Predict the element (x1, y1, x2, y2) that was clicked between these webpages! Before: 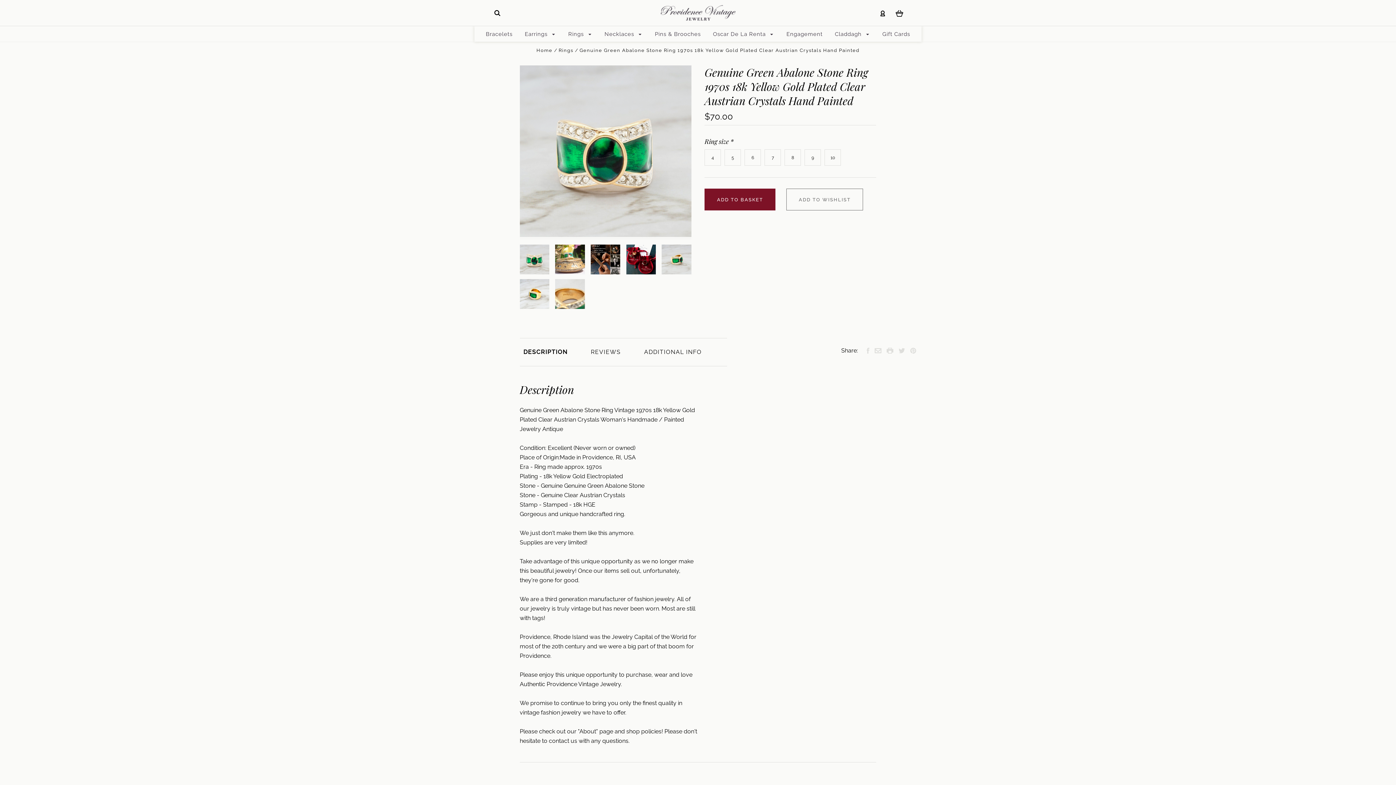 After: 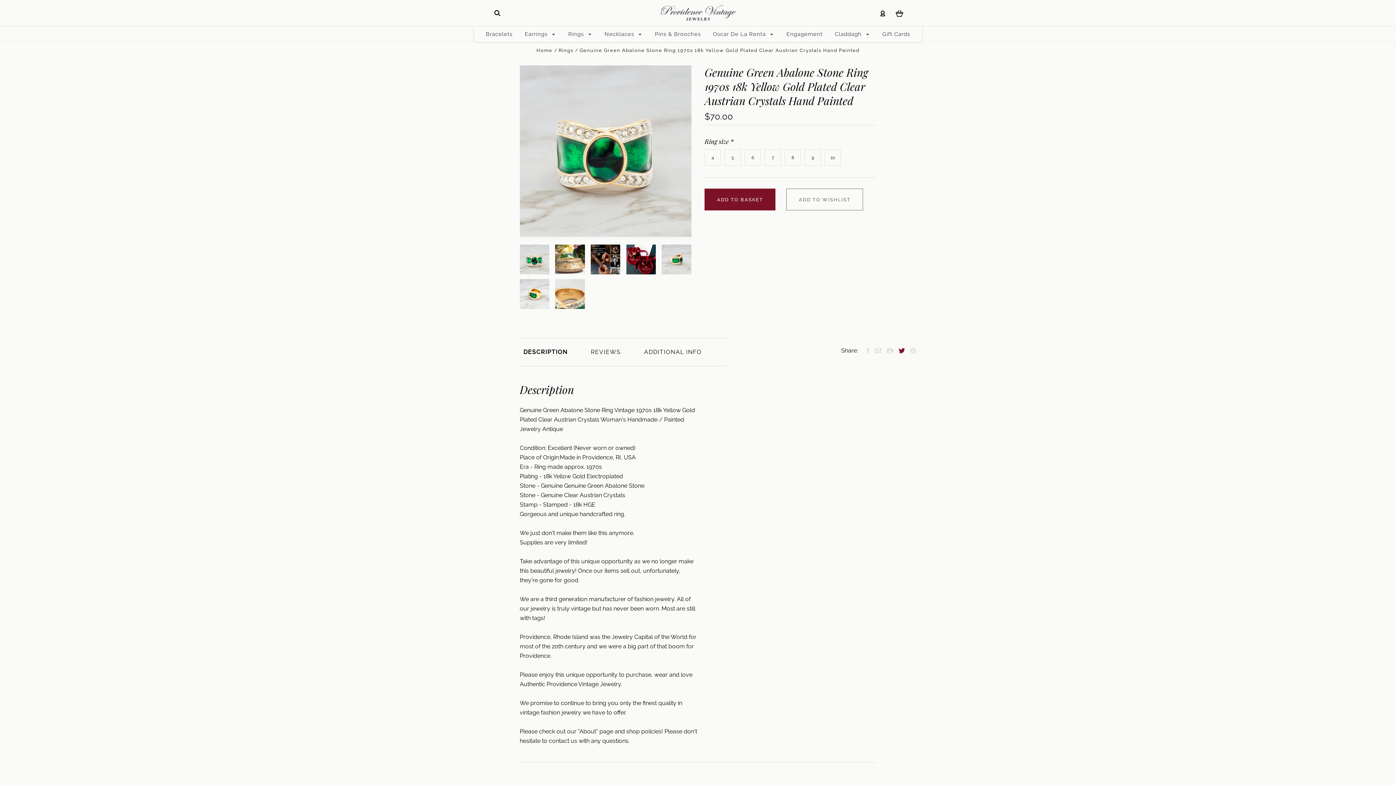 Action: bbox: (898, 348, 905, 355)